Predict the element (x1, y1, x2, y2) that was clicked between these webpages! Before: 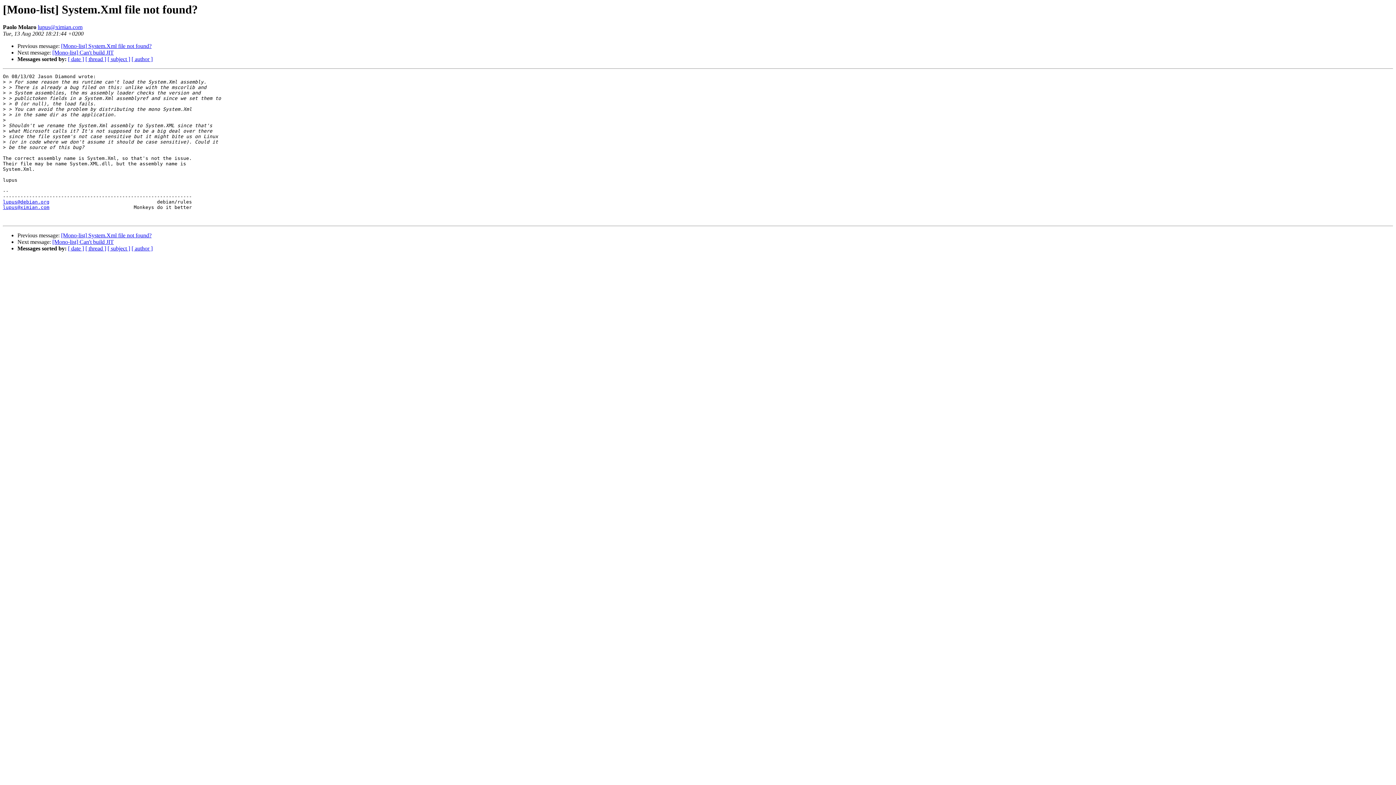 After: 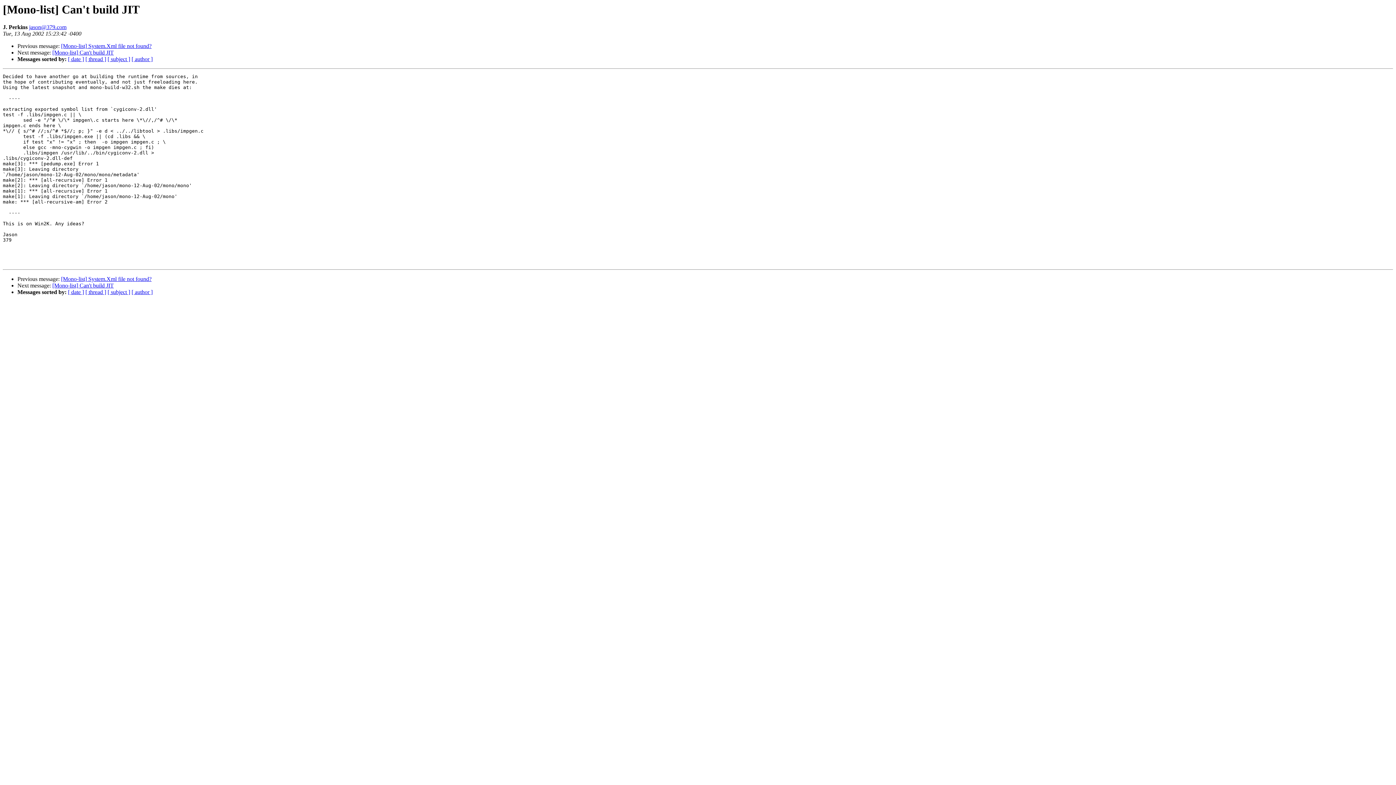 Action: bbox: (52, 239, 113, 245) label: [Mono-list] Can't build JIT